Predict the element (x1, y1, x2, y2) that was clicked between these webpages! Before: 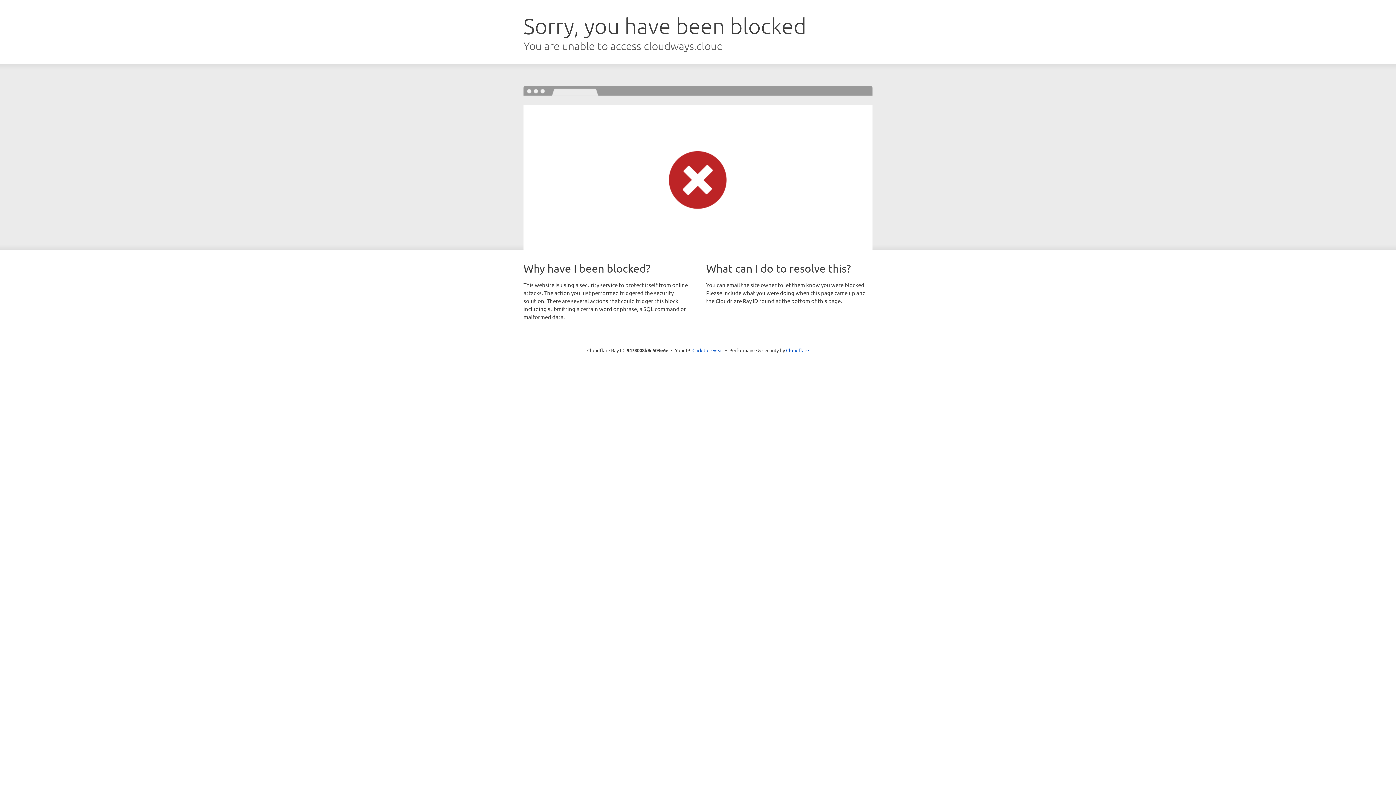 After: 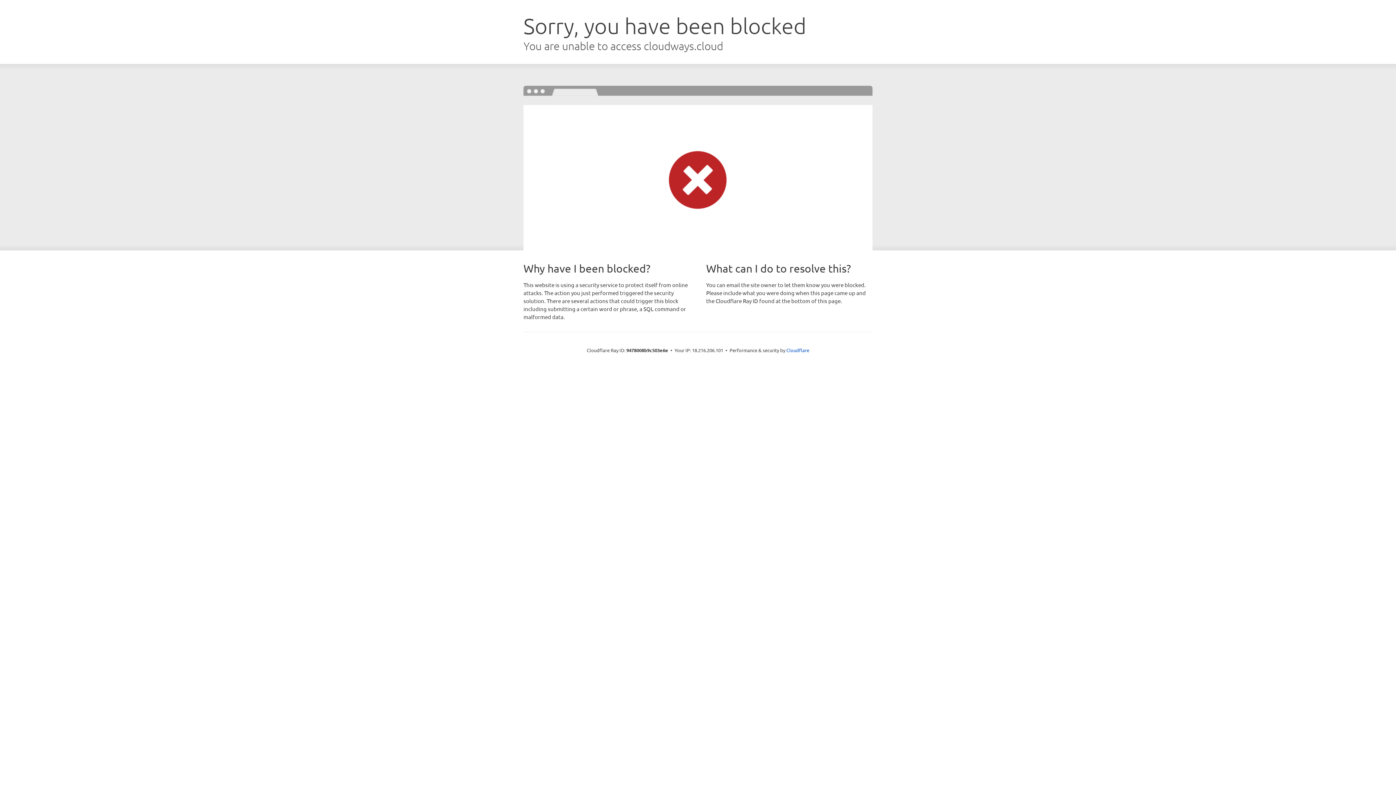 Action: bbox: (692, 346, 723, 353) label: Click to reveal